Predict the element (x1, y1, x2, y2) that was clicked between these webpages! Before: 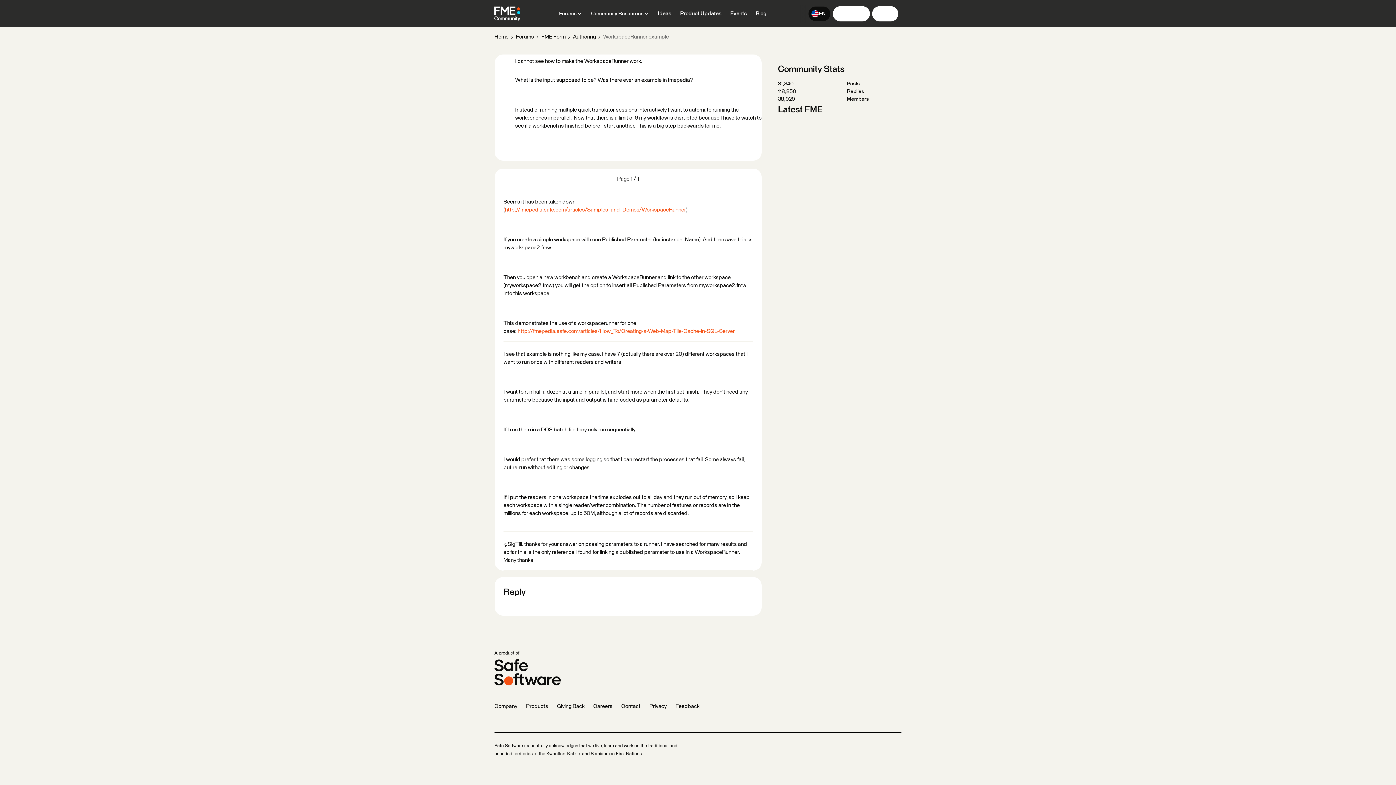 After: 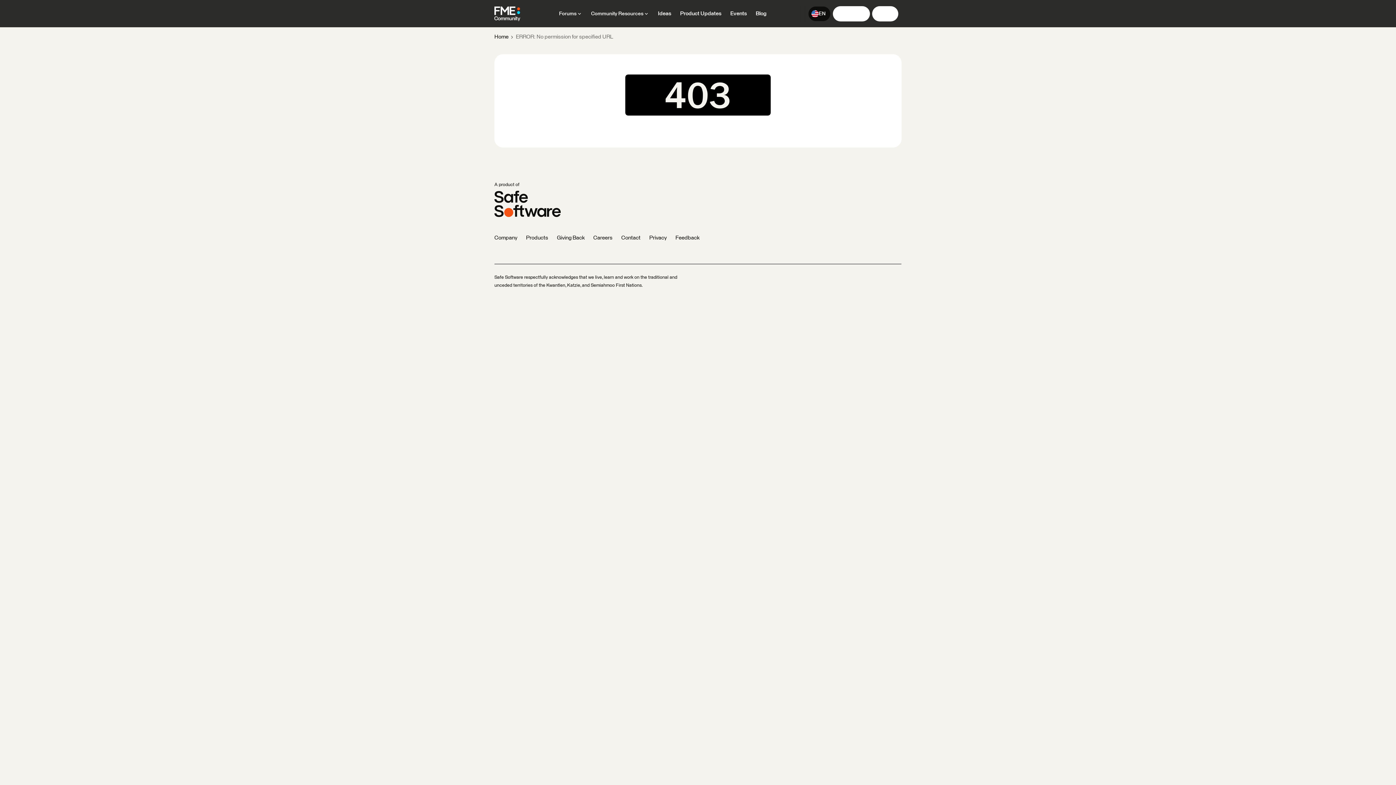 Action: bbox: (675, 704, 699, 709) label: Feedback